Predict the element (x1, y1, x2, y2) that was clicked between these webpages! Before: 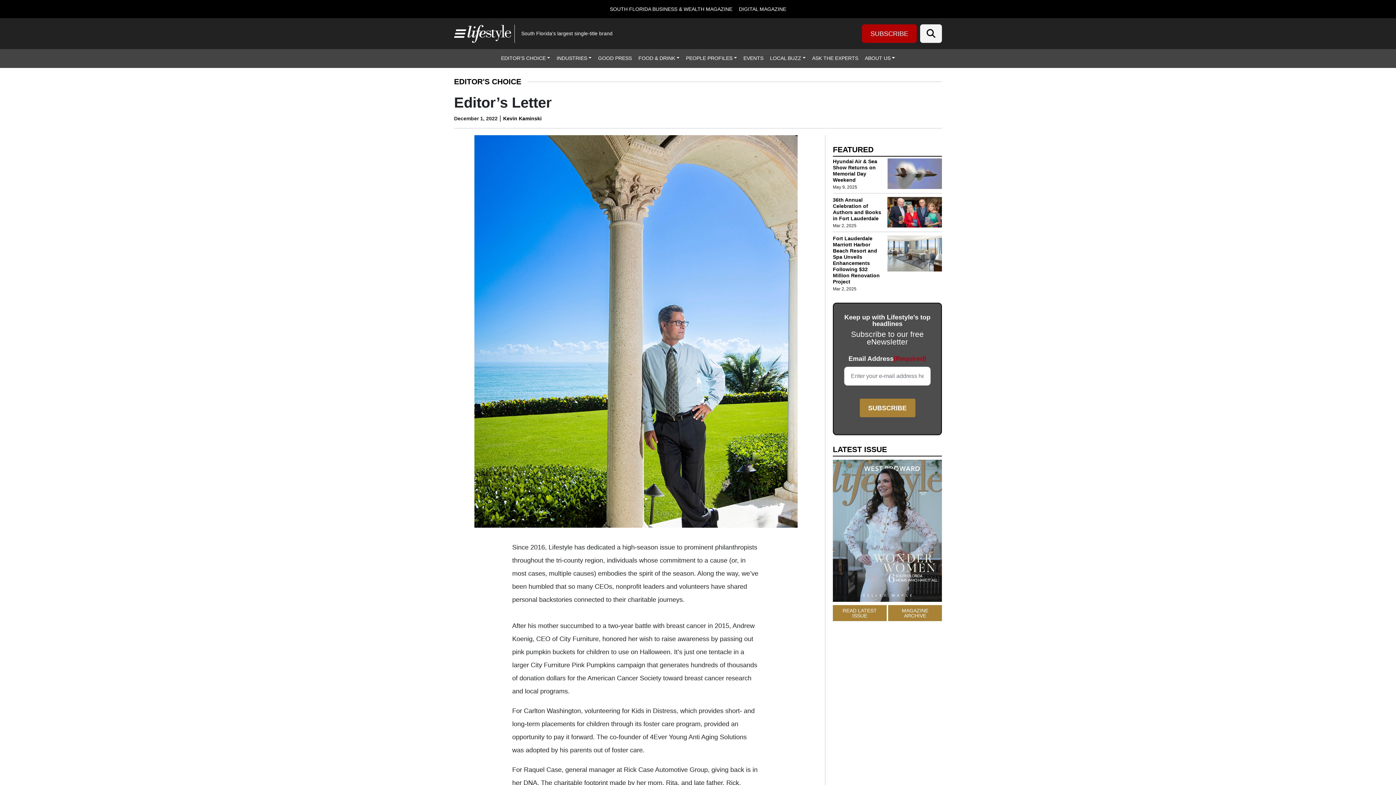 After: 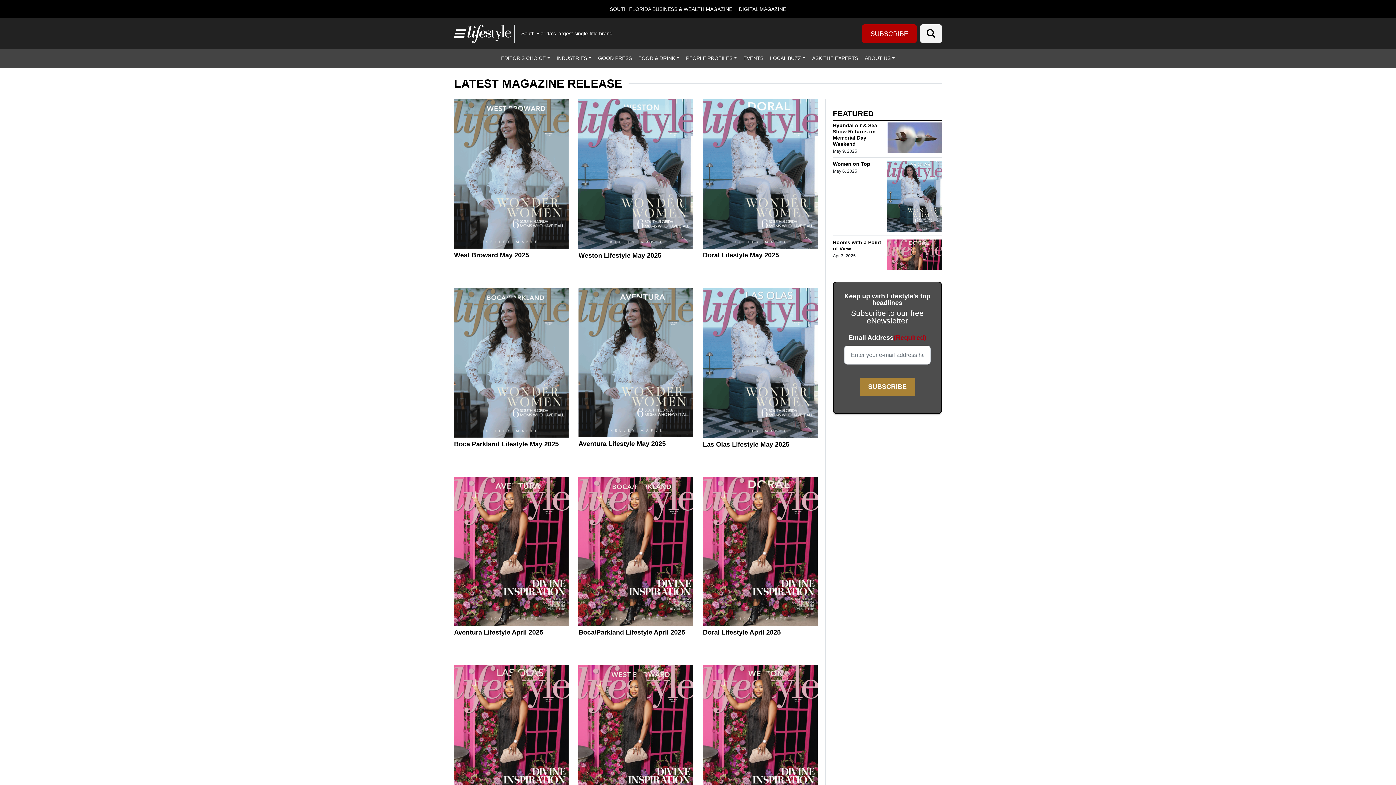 Action: bbox: (888, 605, 942, 621) label: MAGAZINE ARCHIVE